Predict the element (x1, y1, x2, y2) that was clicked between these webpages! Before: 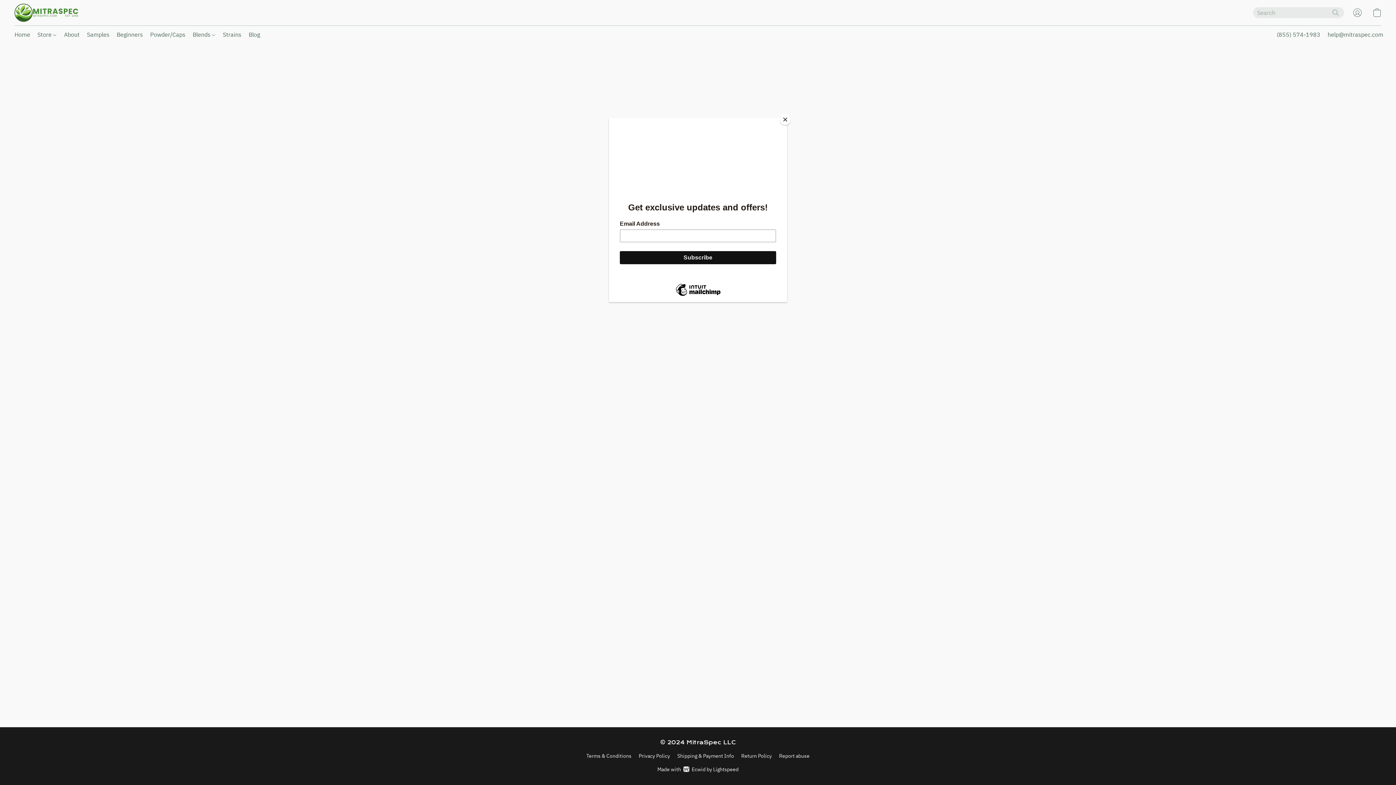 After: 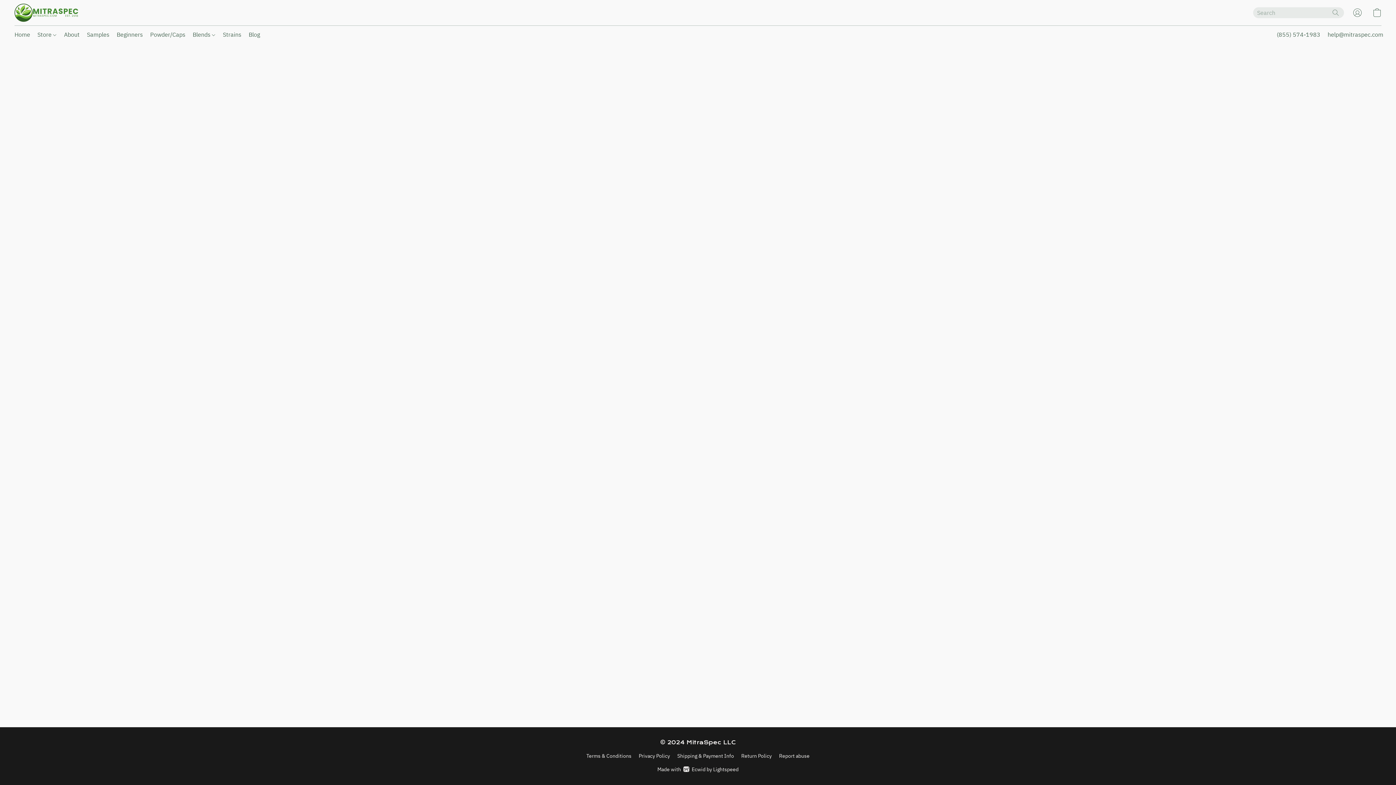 Action: label: Close bbox: (780, 114, 790, 125)